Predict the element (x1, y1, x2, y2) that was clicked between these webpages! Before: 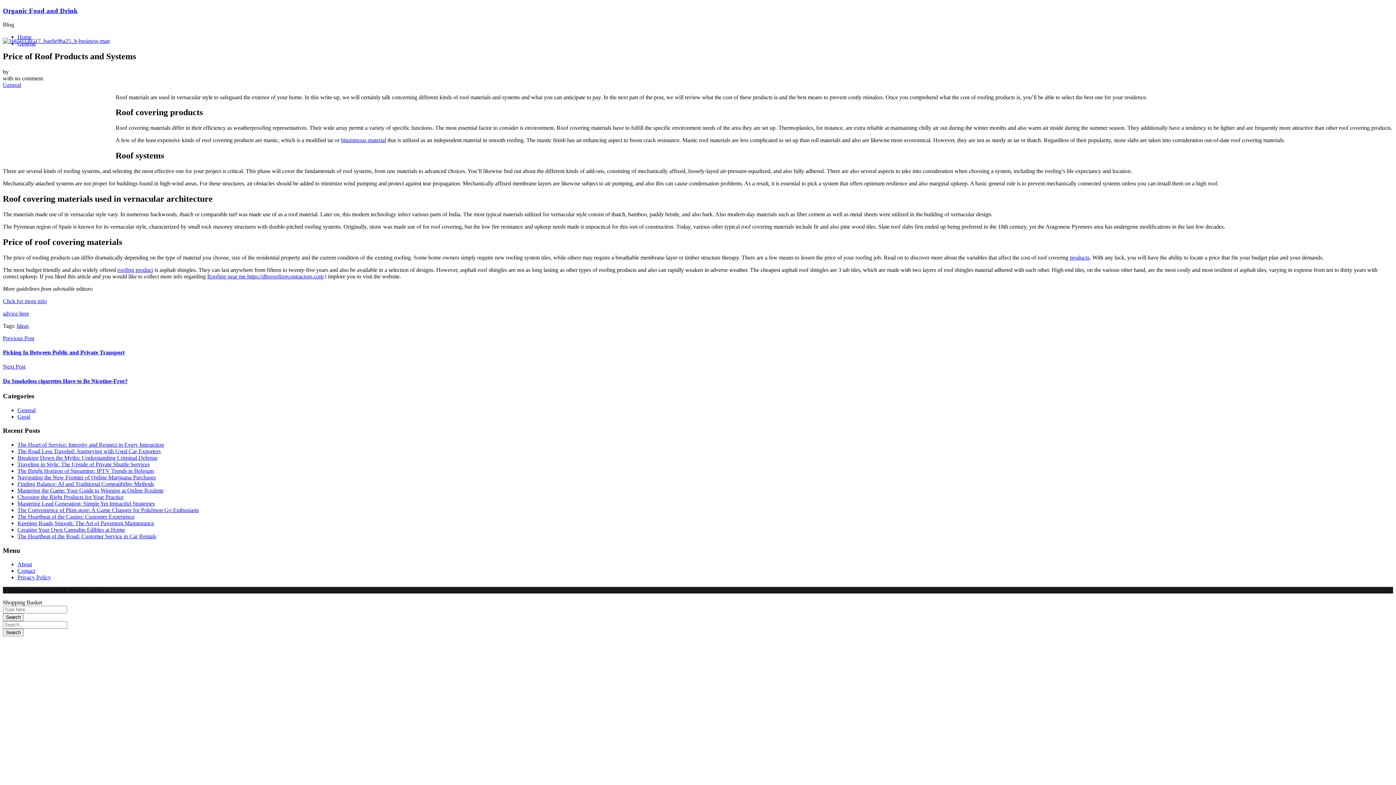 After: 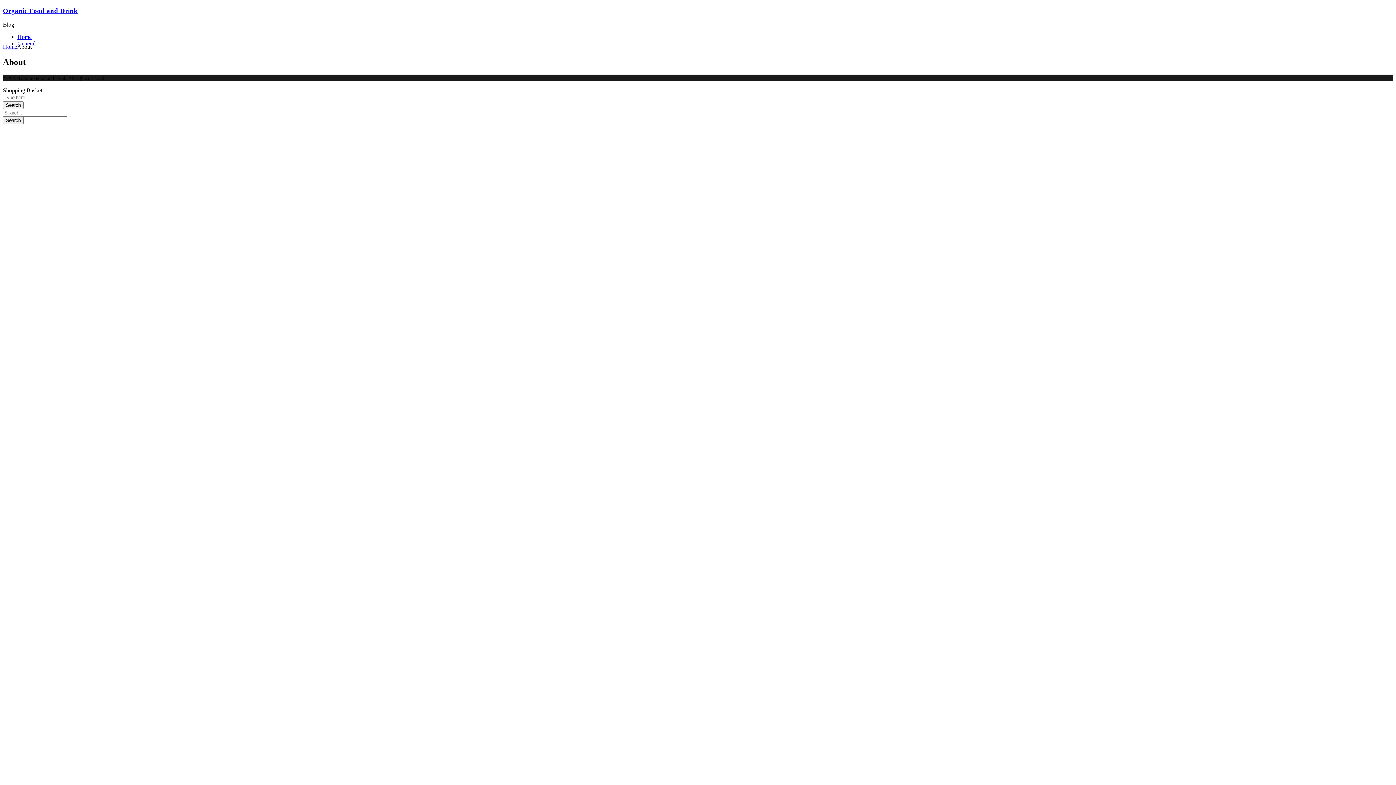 Action: label: About bbox: (17, 561, 32, 567)